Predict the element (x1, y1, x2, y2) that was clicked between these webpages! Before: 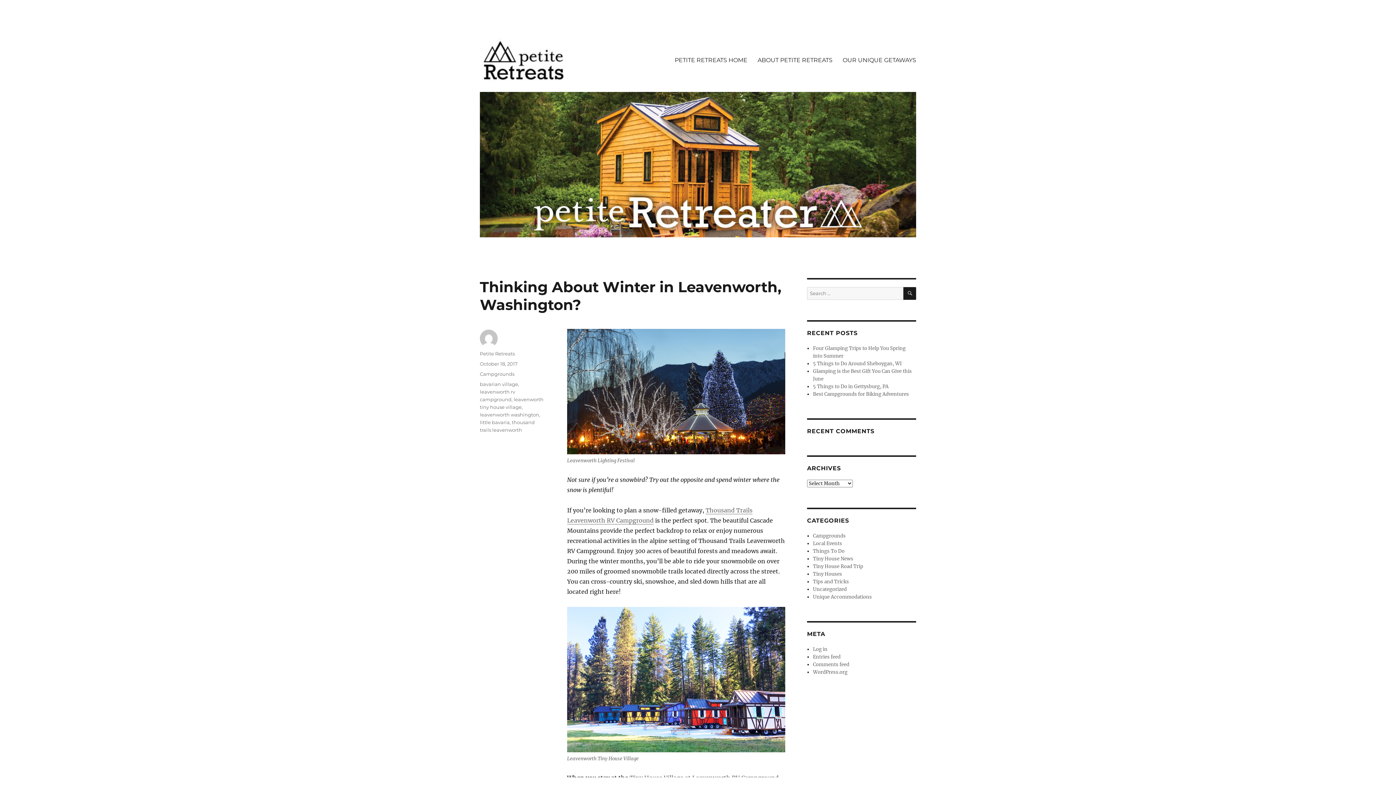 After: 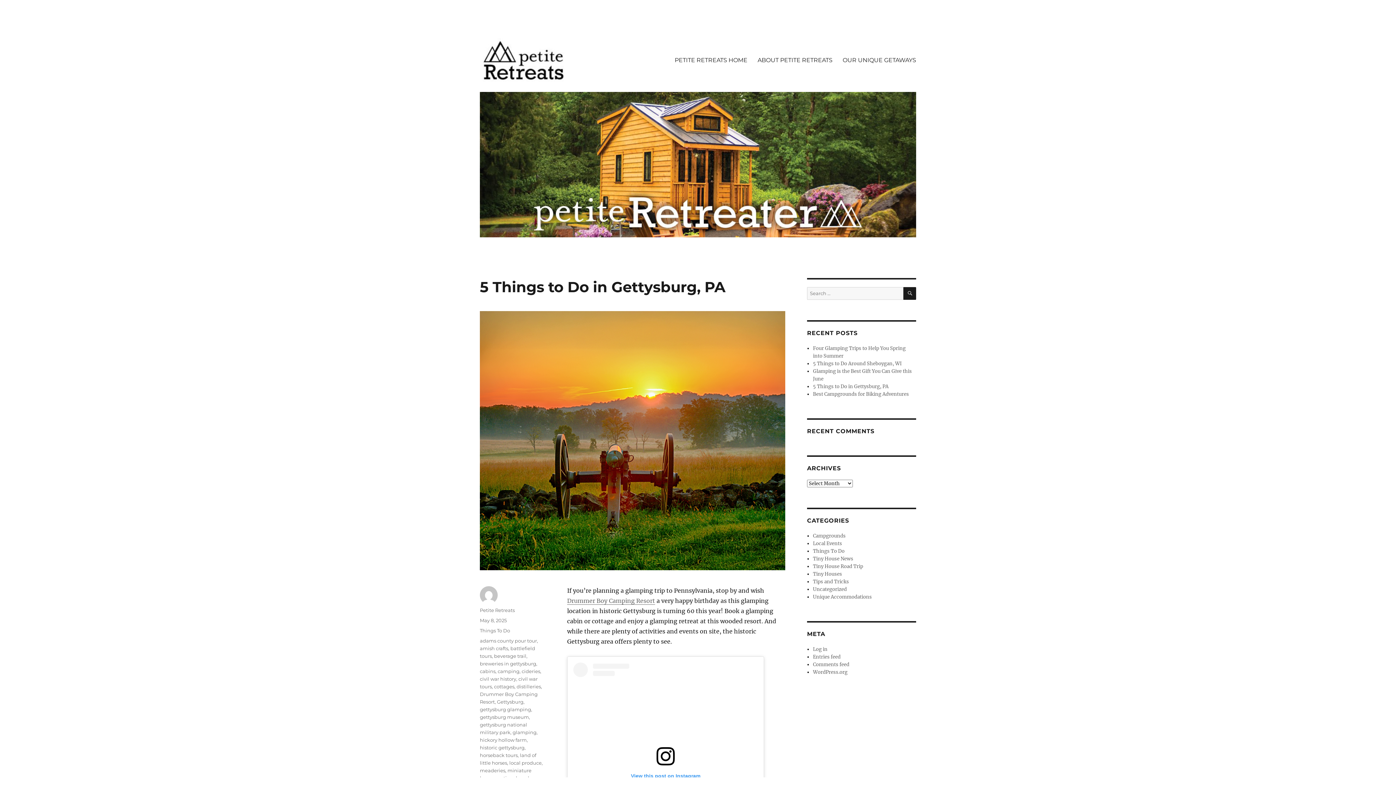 Action: bbox: (813, 383, 888, 389) label: 5 Things to Do in Gettysburg, PA